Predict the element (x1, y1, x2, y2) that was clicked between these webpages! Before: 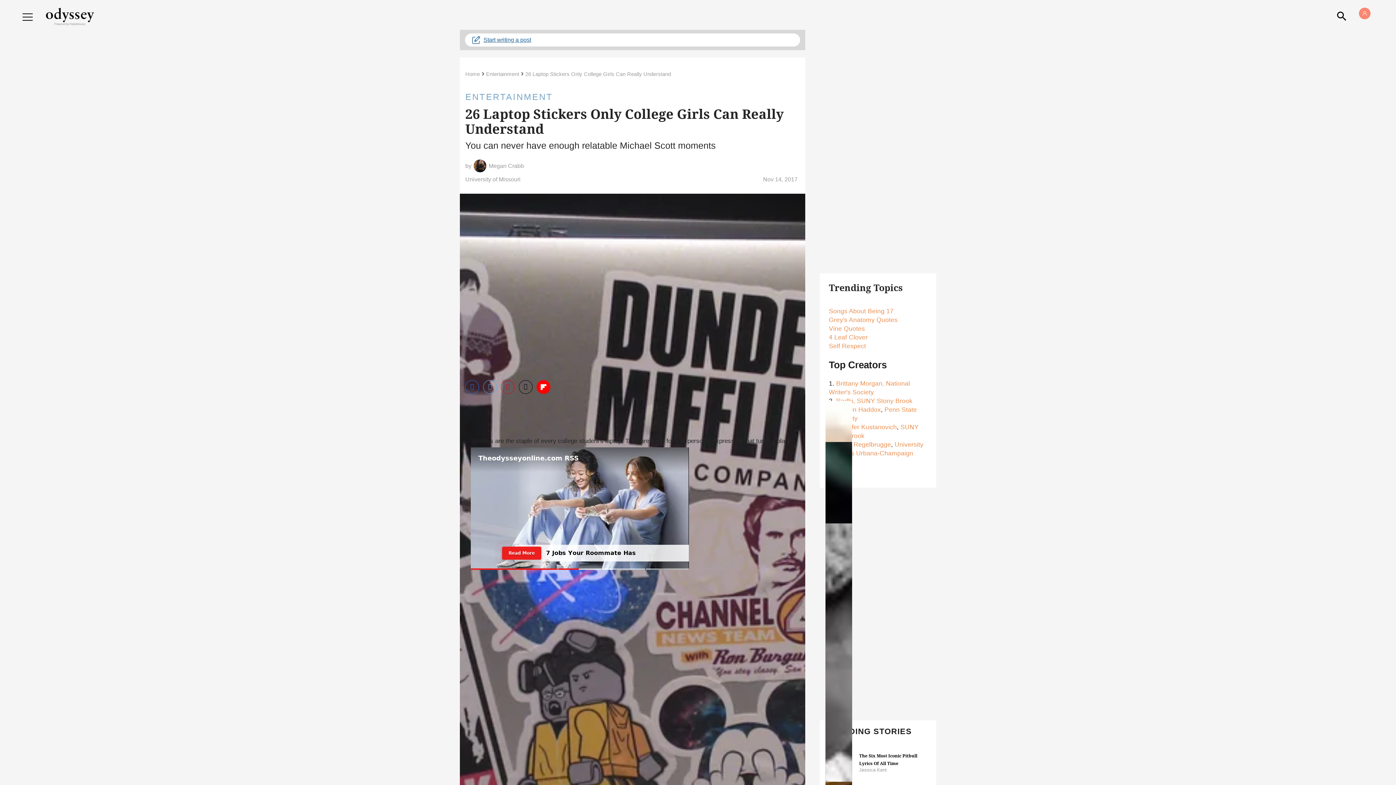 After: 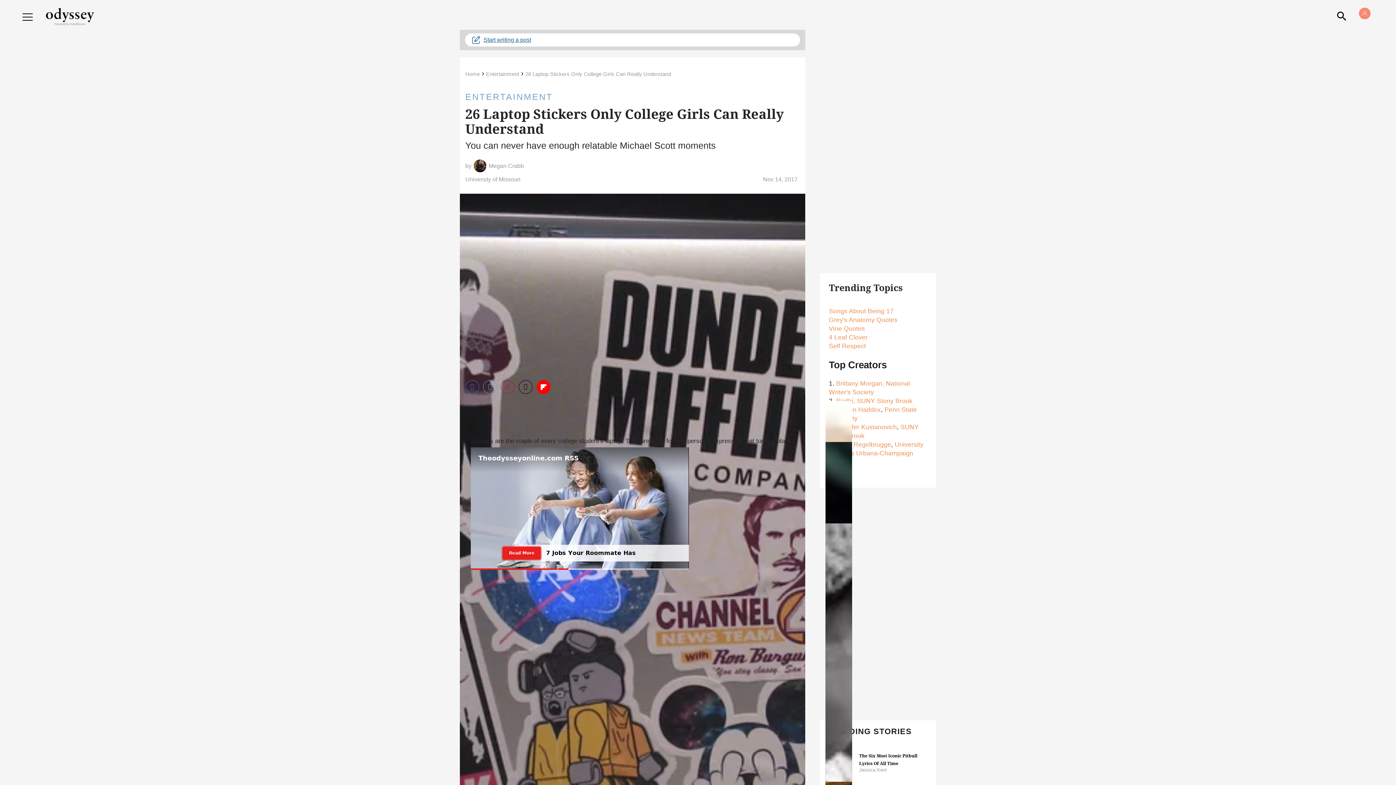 Action: label: Share on Flipboard bbox: (536, 380, 550, 394)